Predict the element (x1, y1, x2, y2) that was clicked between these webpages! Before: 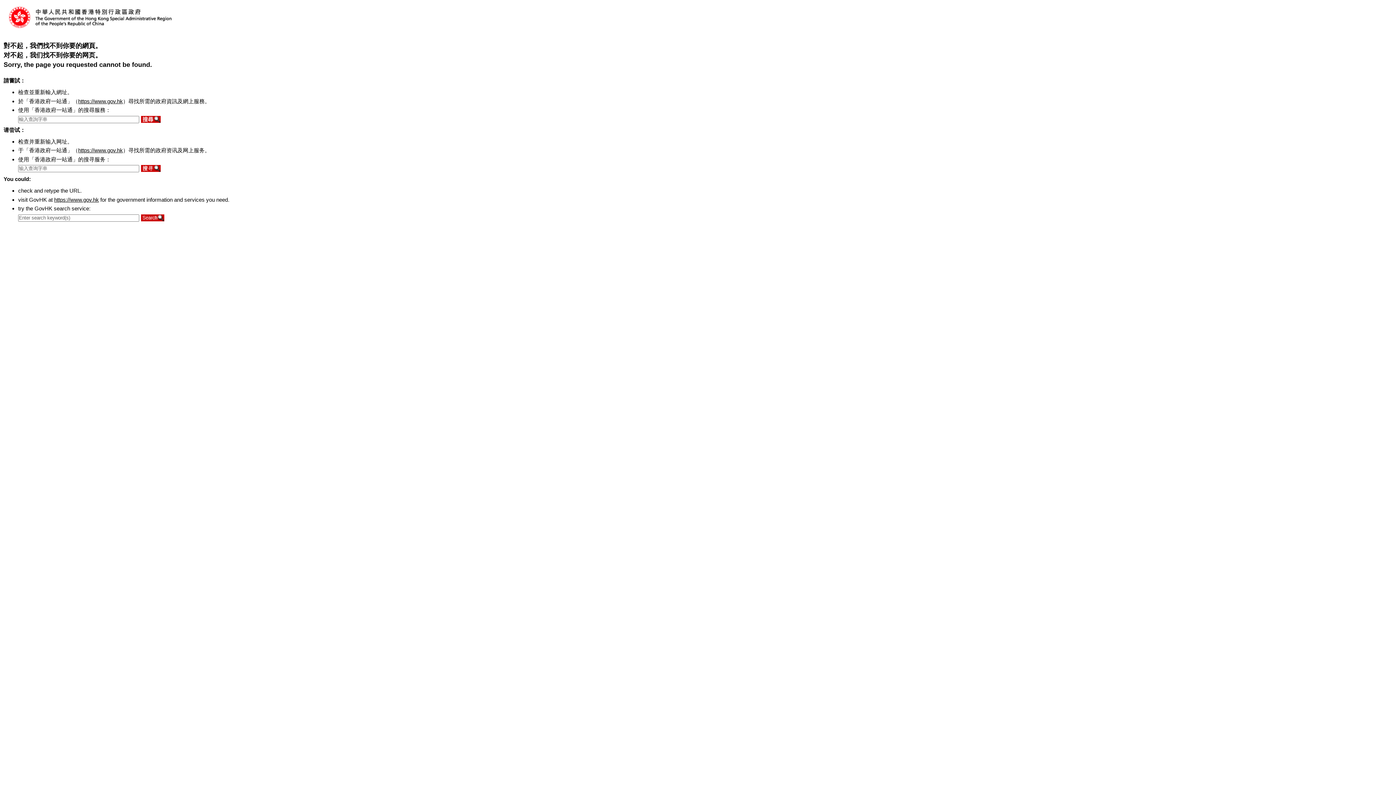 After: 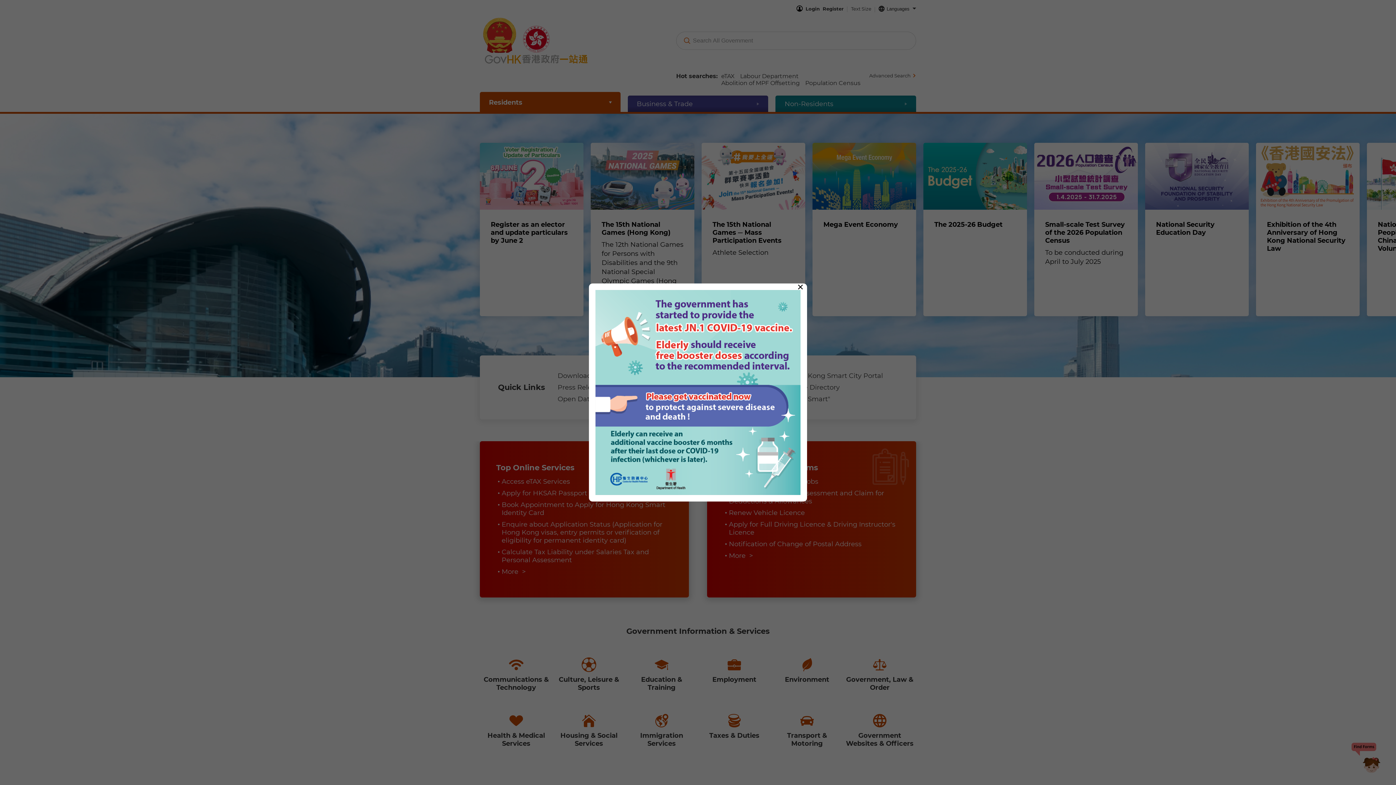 Action: bbox: (78, 147, 122, 153) label: https://www.gov.hk